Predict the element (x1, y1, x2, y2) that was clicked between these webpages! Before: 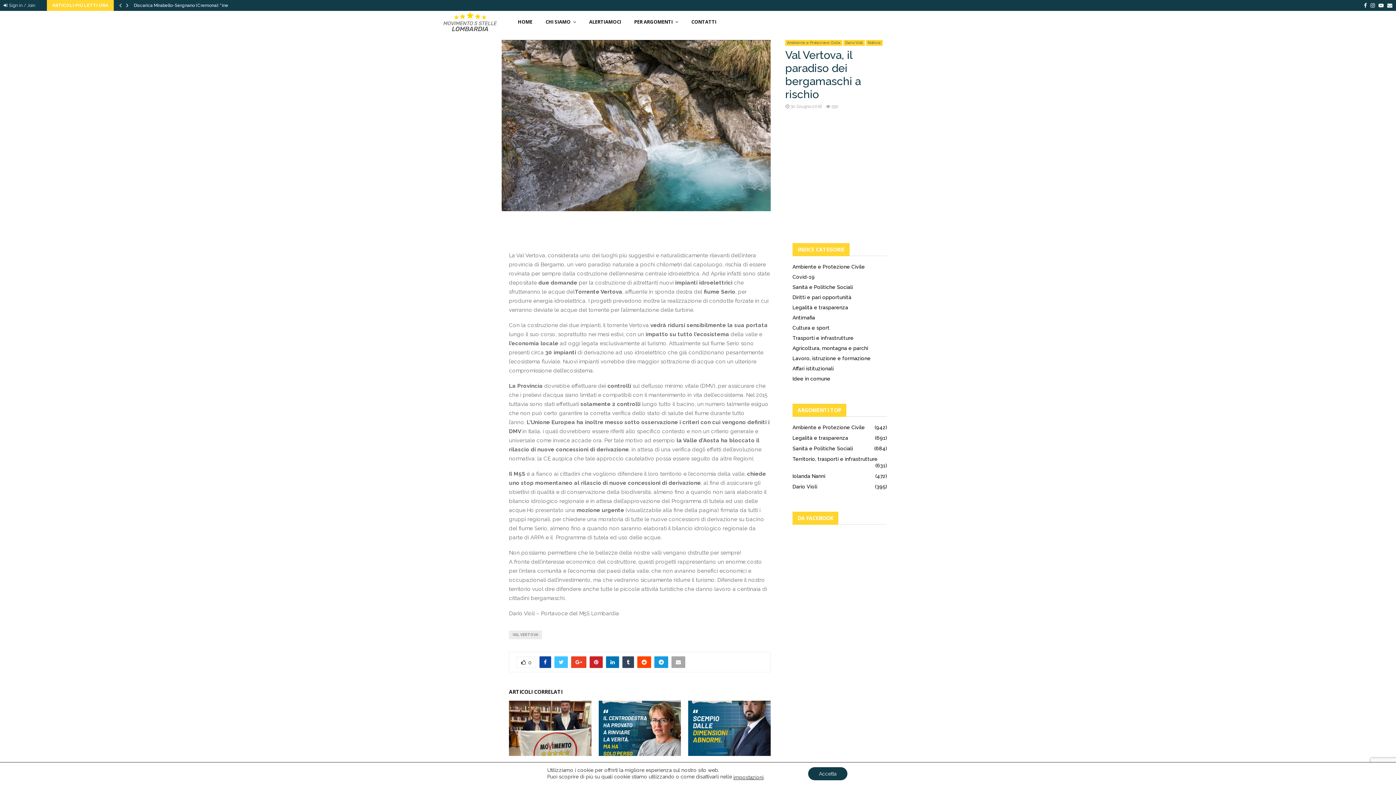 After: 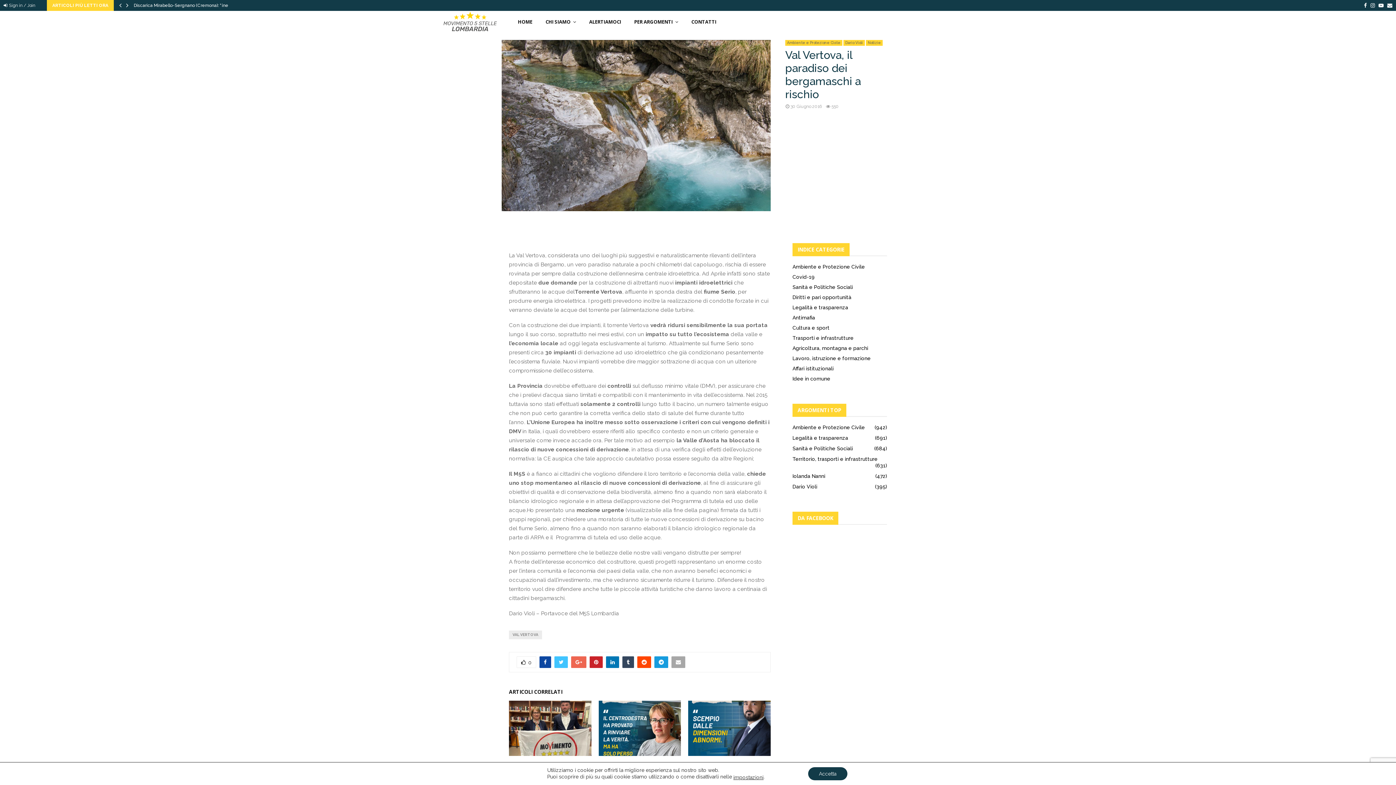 Action: bbox: (571, 656, 586, 668)